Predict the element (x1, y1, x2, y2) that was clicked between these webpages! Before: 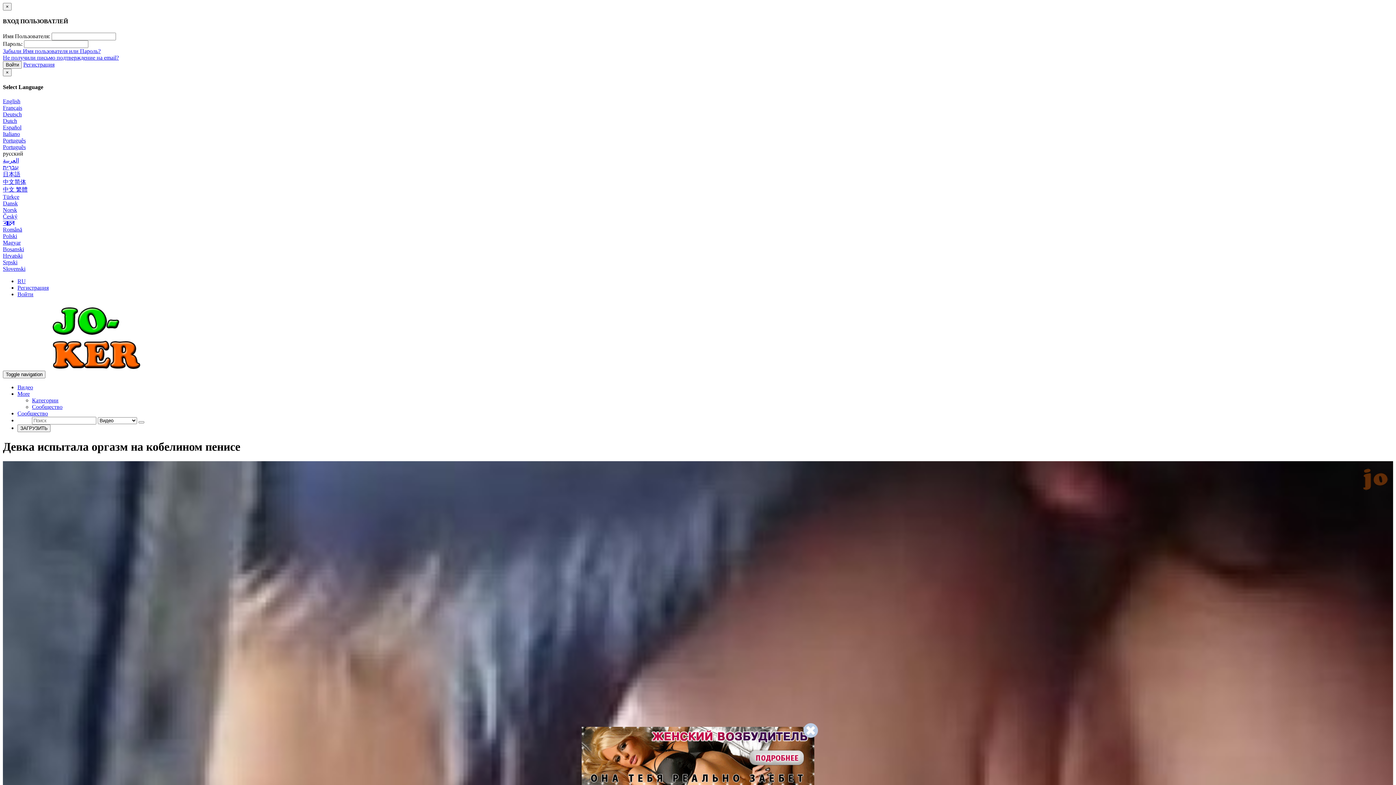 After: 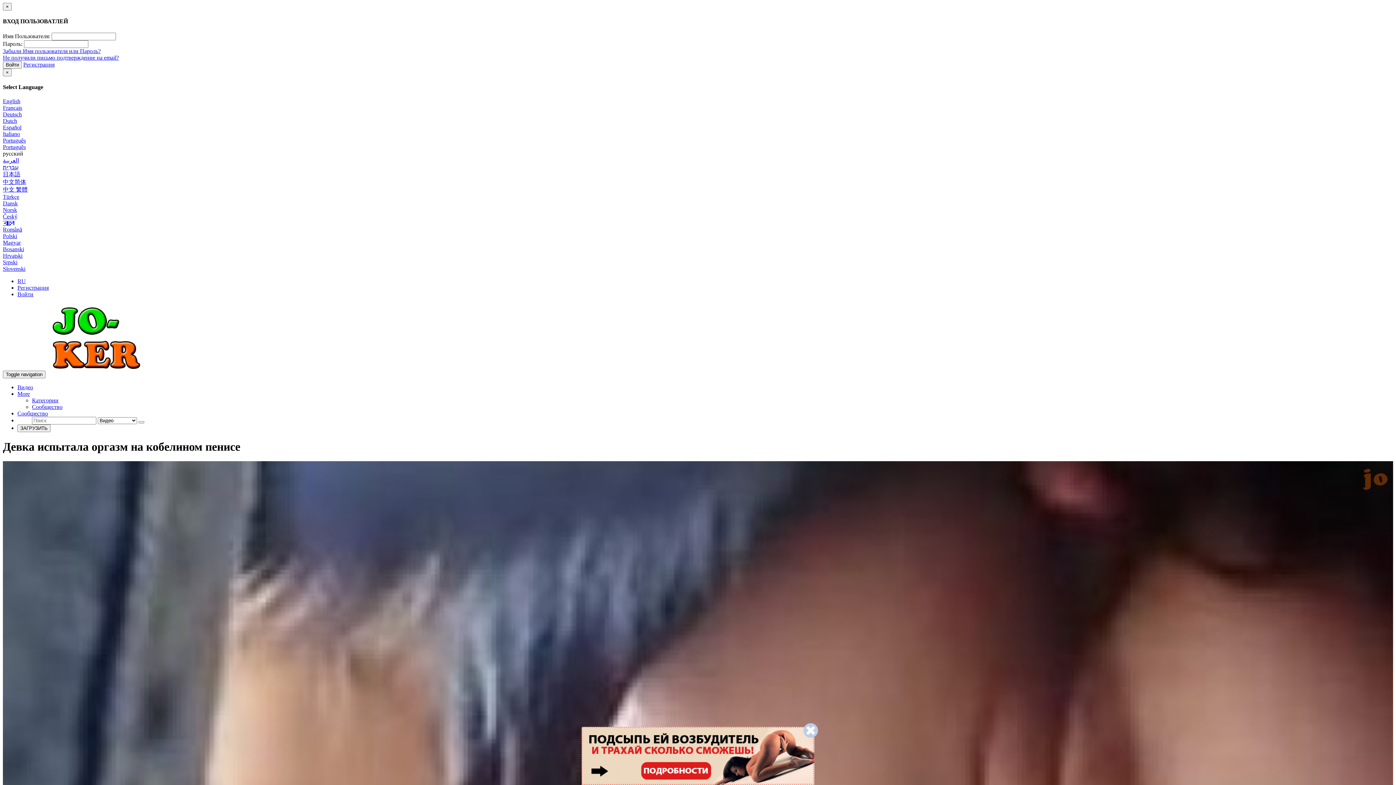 Action: label: Srpski bbox: (2, 259, 17, 265)